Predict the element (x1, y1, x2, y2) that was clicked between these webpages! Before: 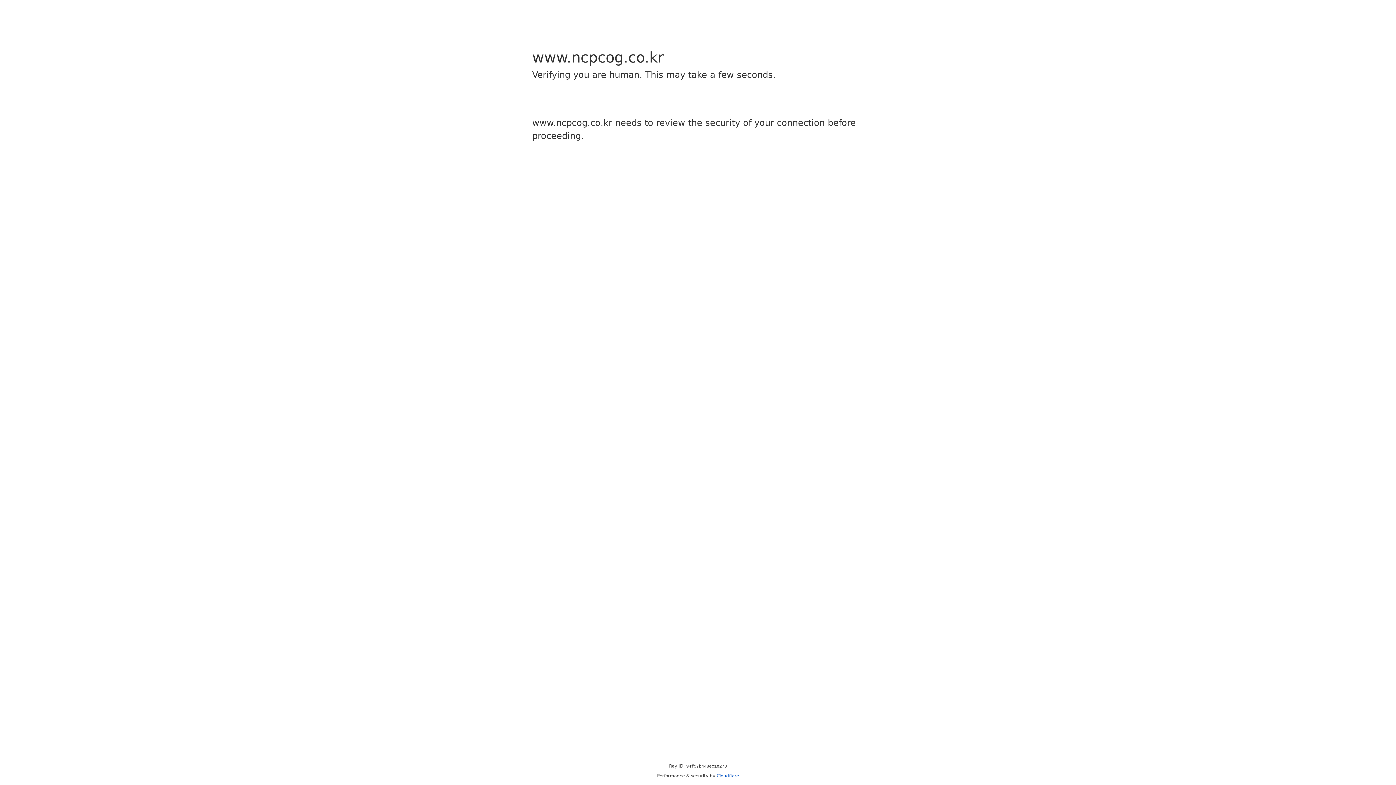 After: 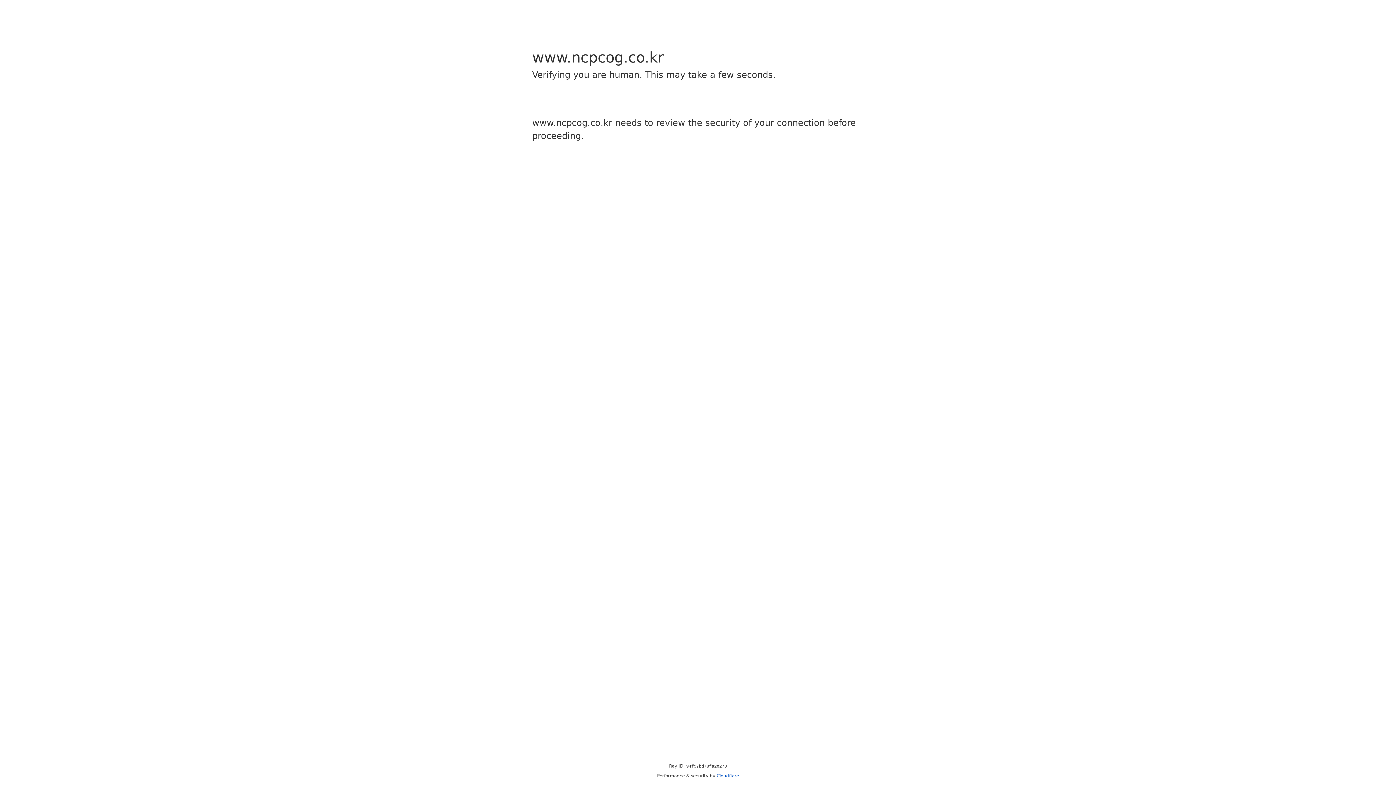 Action: bbox: (716, 773, 739, 778) label: Cloudflare